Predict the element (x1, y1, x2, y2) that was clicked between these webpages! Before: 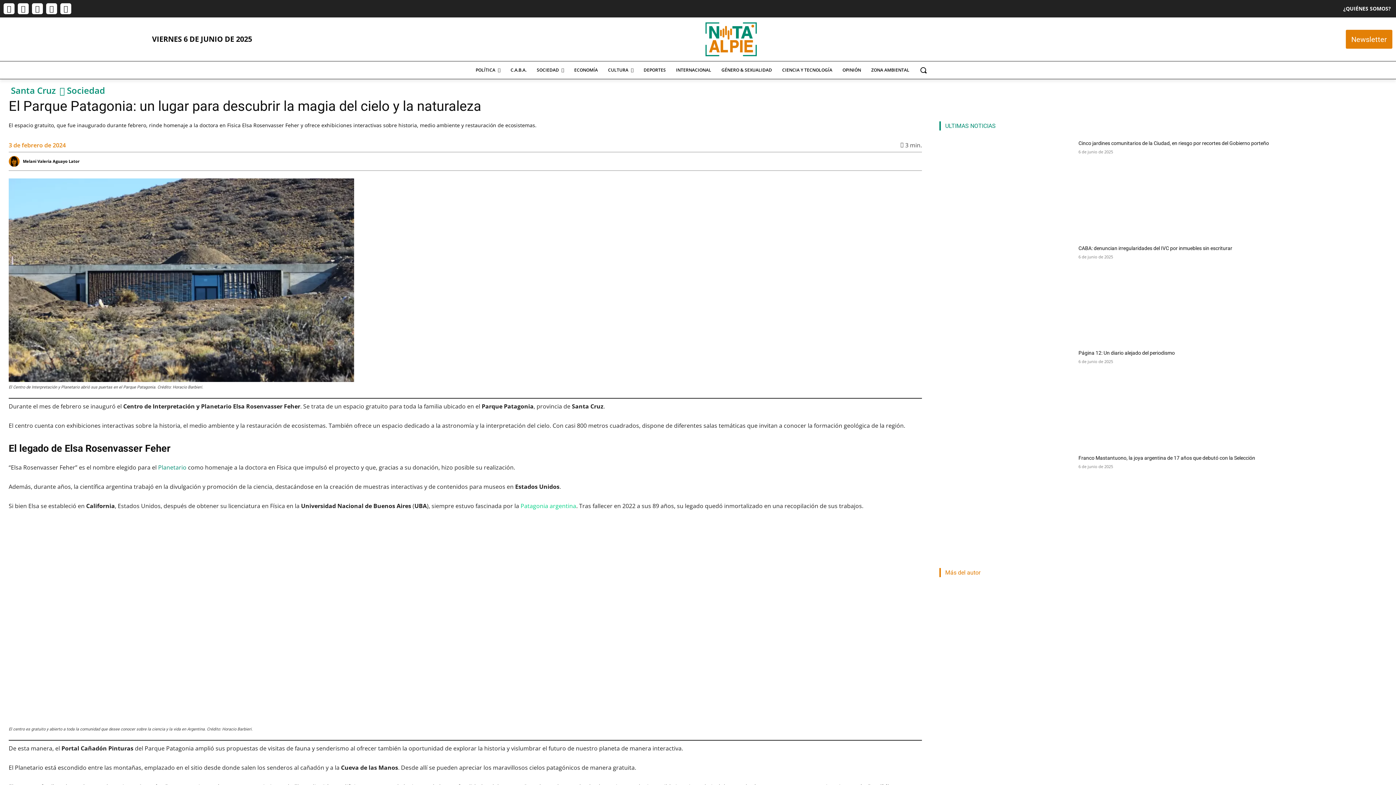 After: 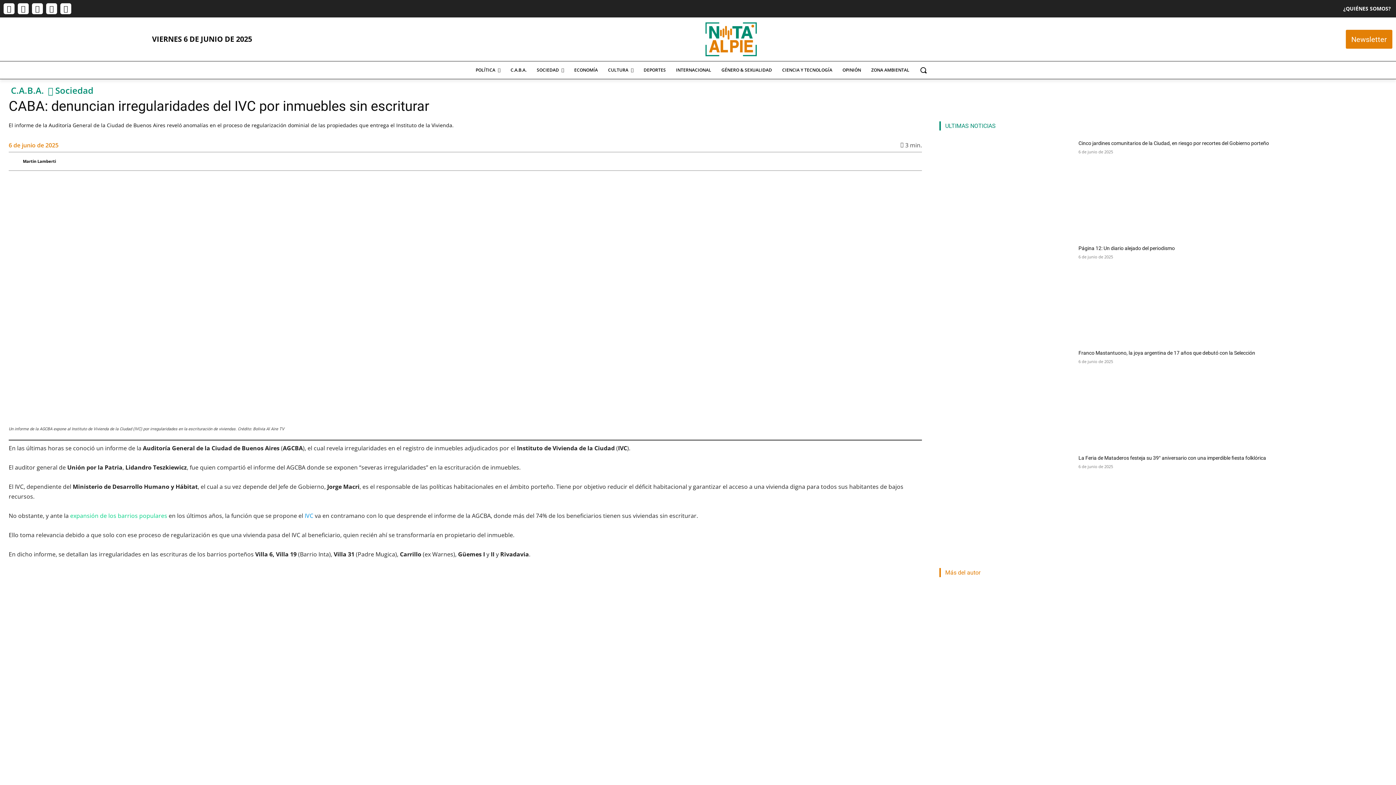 Action: bbox: (939, 244, 1074, 339)